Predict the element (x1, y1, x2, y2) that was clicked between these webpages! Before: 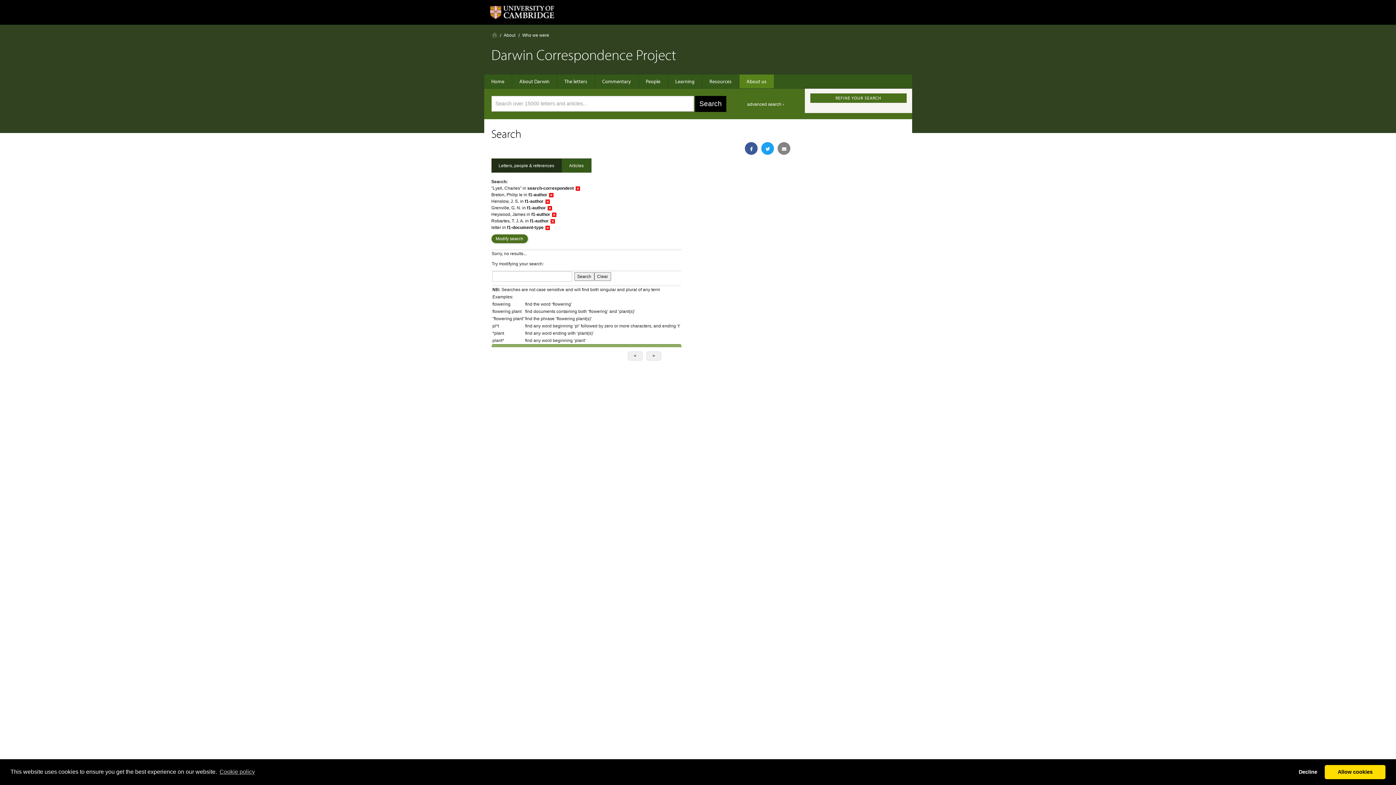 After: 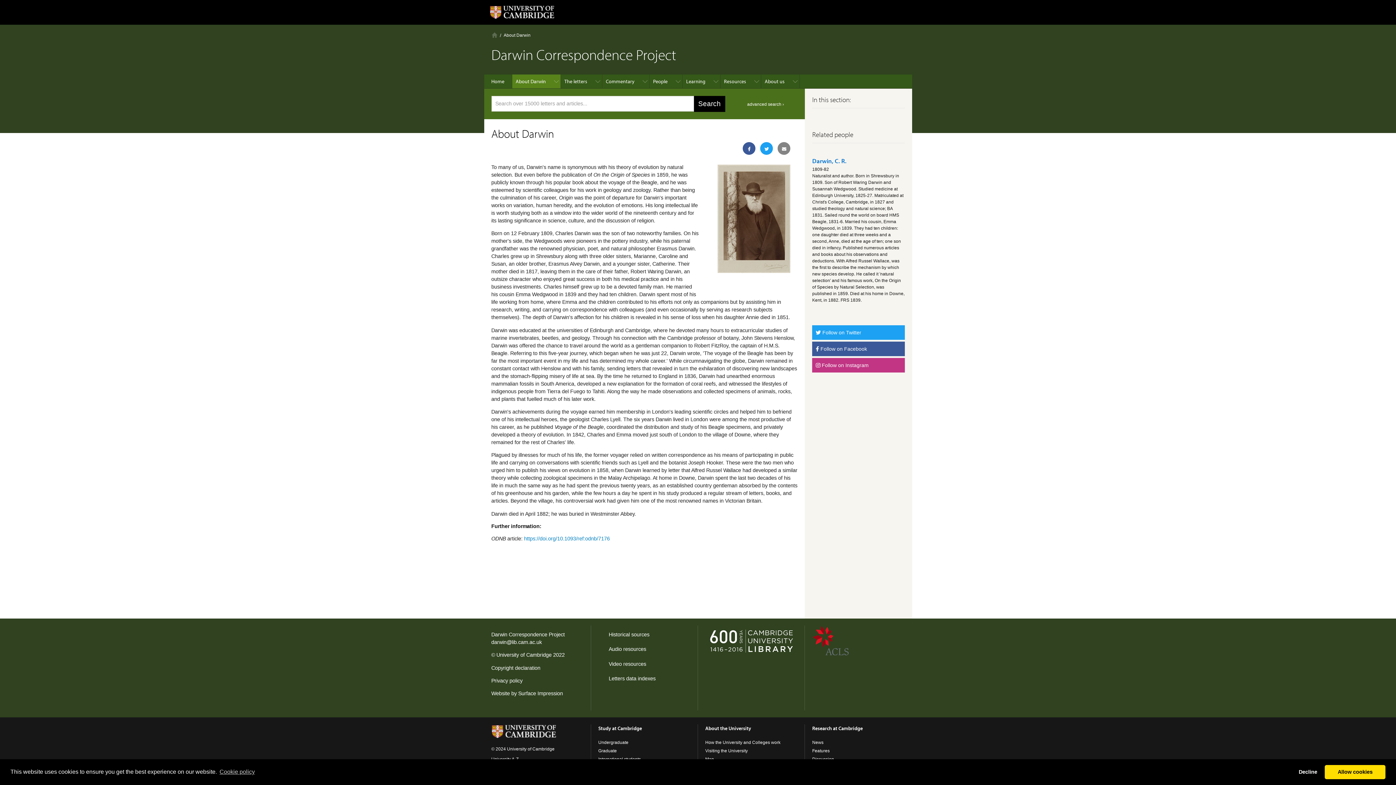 Action: bbox: (512, 74, 557, 88) label: About Darwin